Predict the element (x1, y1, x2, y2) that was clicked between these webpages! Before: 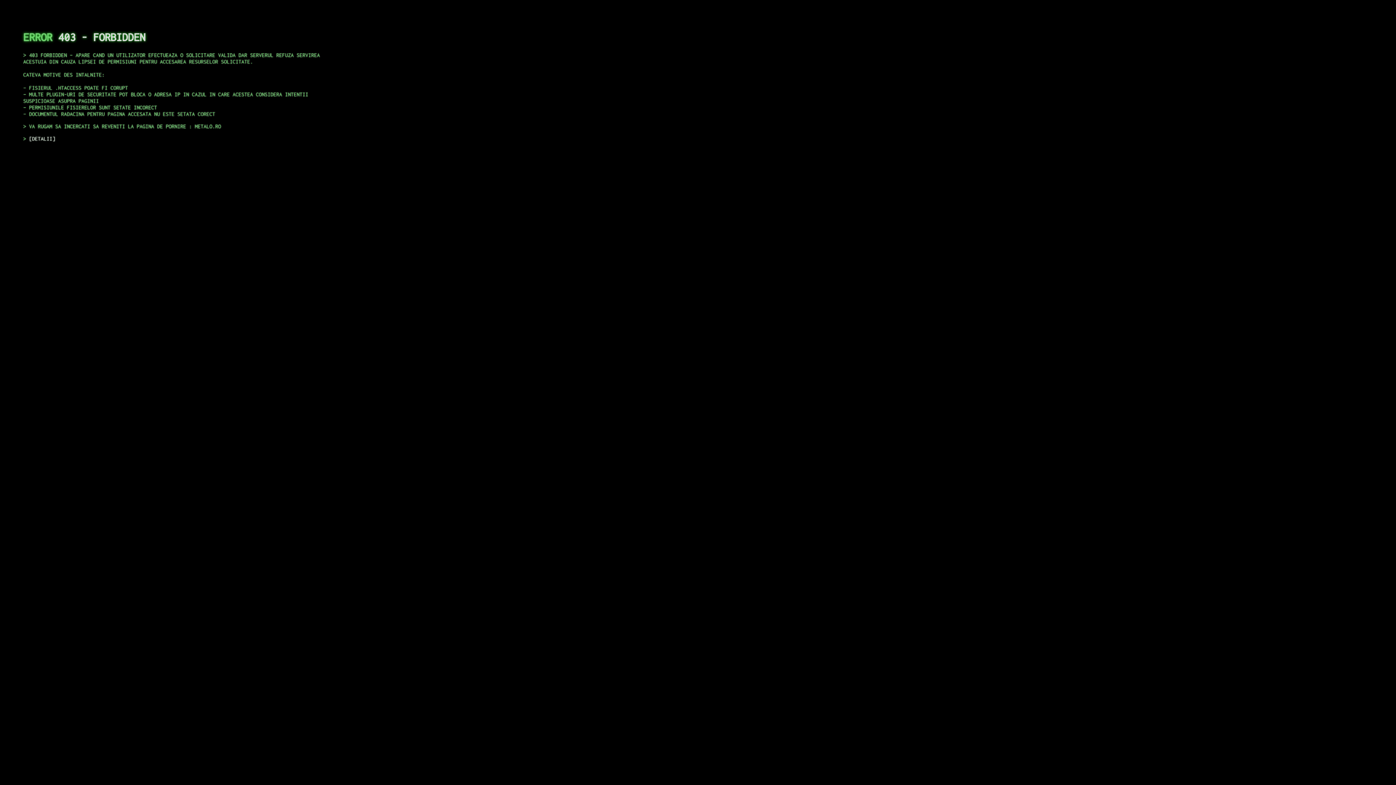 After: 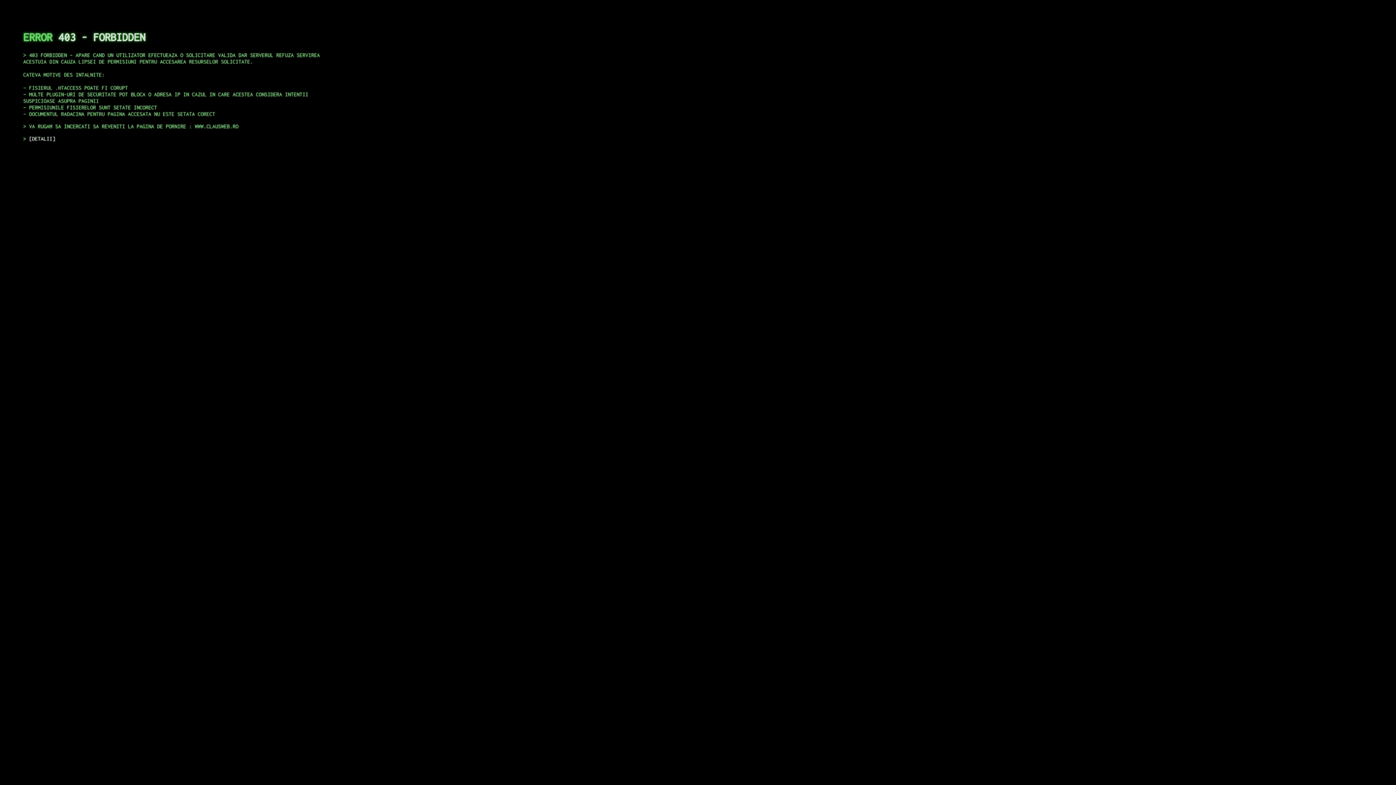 Action: bbox: (29, 135, 55, 141) label: DETALII